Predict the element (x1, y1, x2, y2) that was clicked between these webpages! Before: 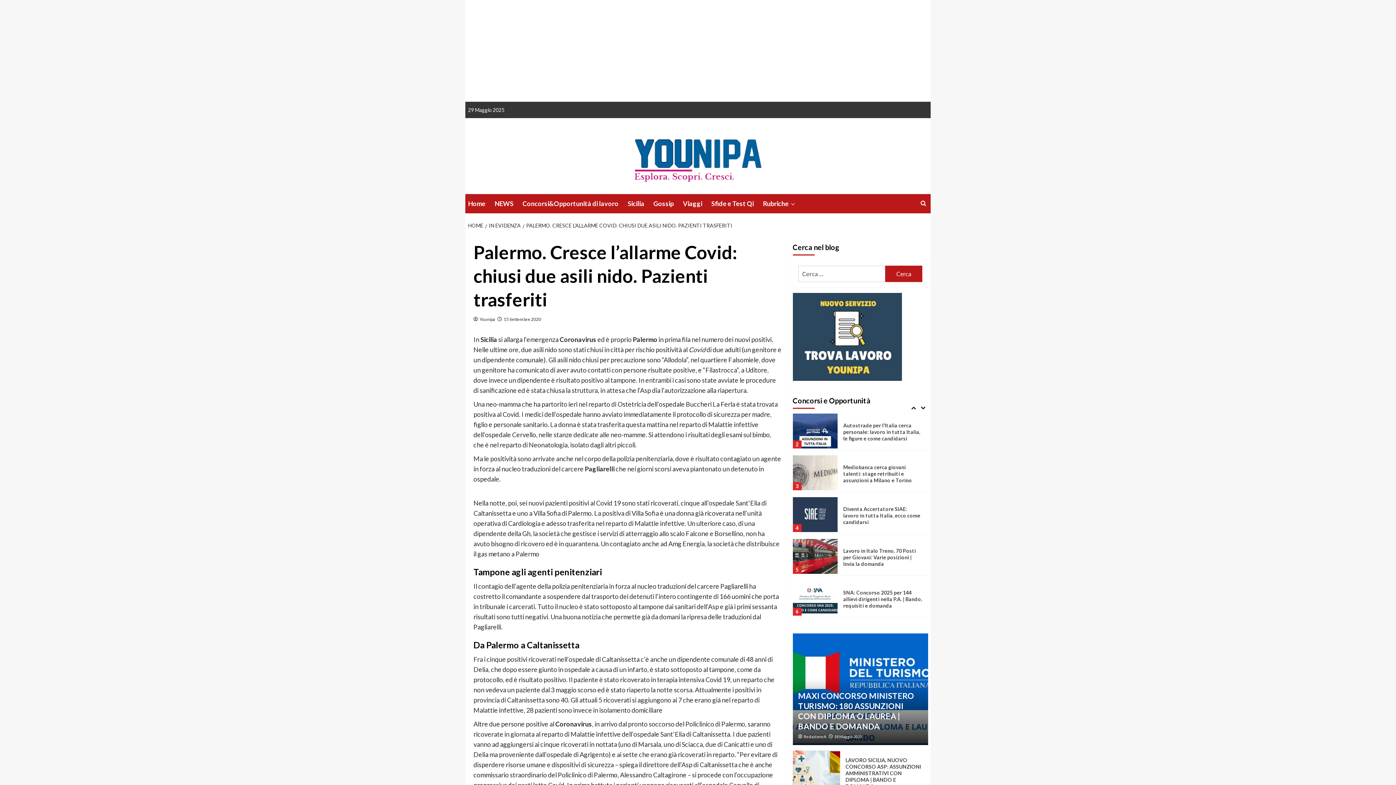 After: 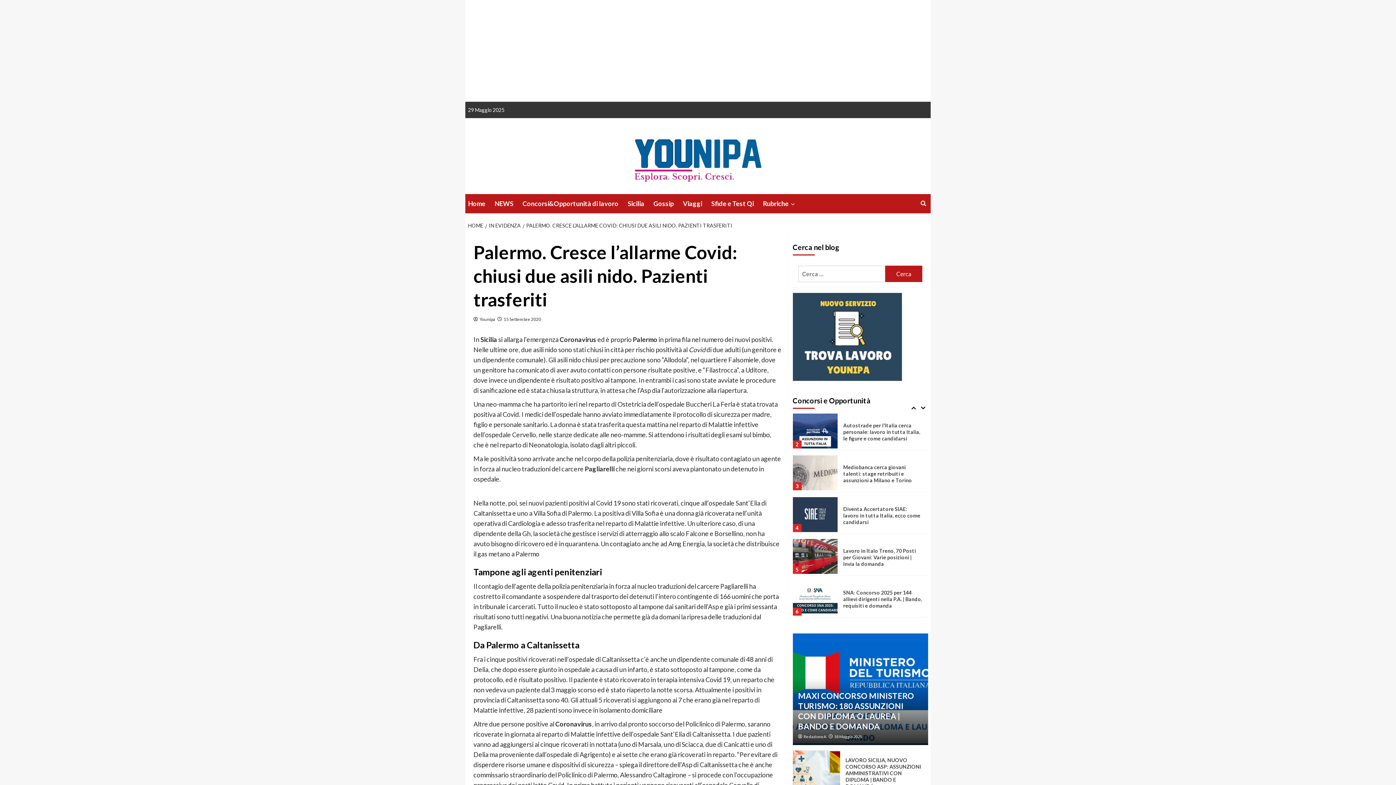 Action: bbox: (522, 222, 734, 228) label: PALERMO. CRESCE L’ALLARME COVID: CHIUSI DUE ASILI NIDO. PAZIENTI TRASFERITI